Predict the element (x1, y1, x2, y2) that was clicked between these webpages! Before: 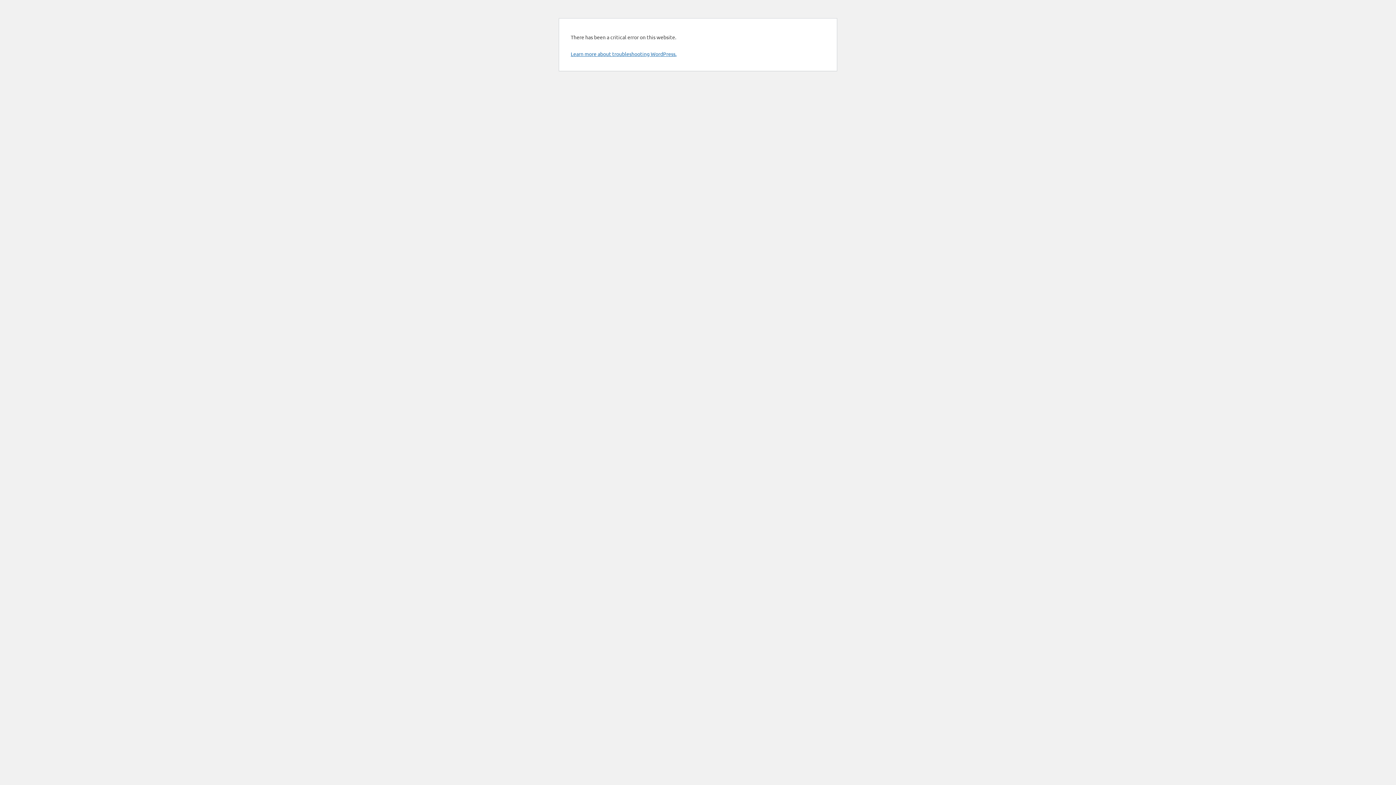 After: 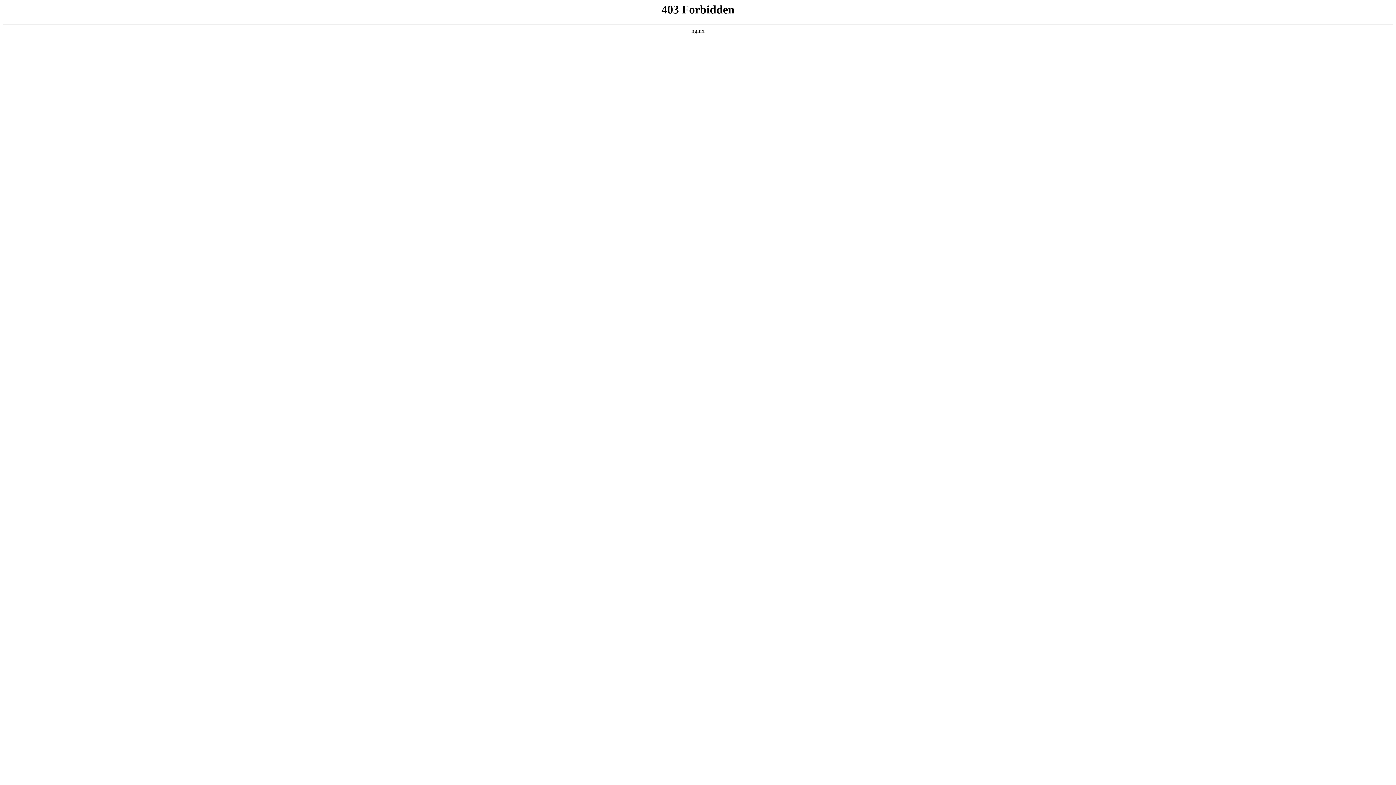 Action: label: Learn more about troubleshooting WordPress. bbox: (570, 50, 676, 57)